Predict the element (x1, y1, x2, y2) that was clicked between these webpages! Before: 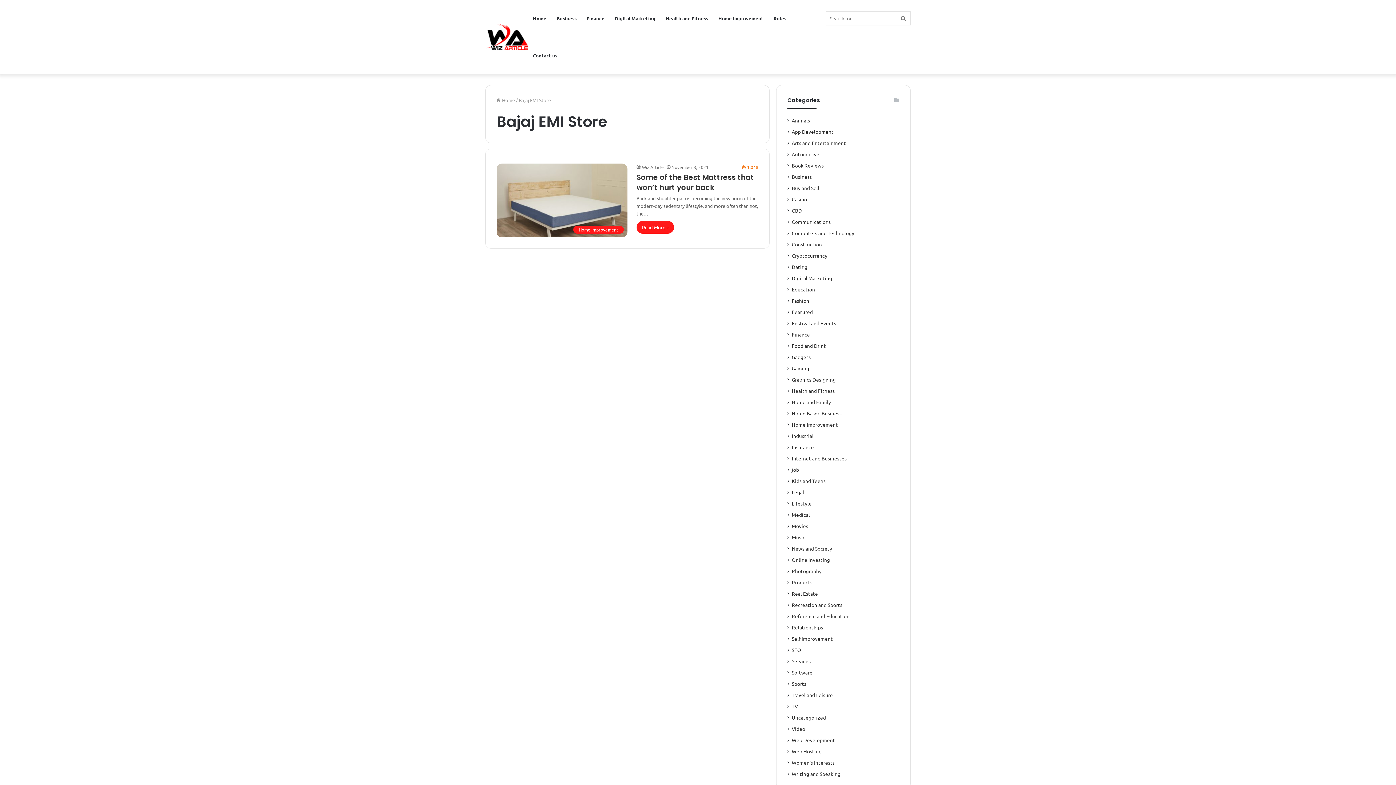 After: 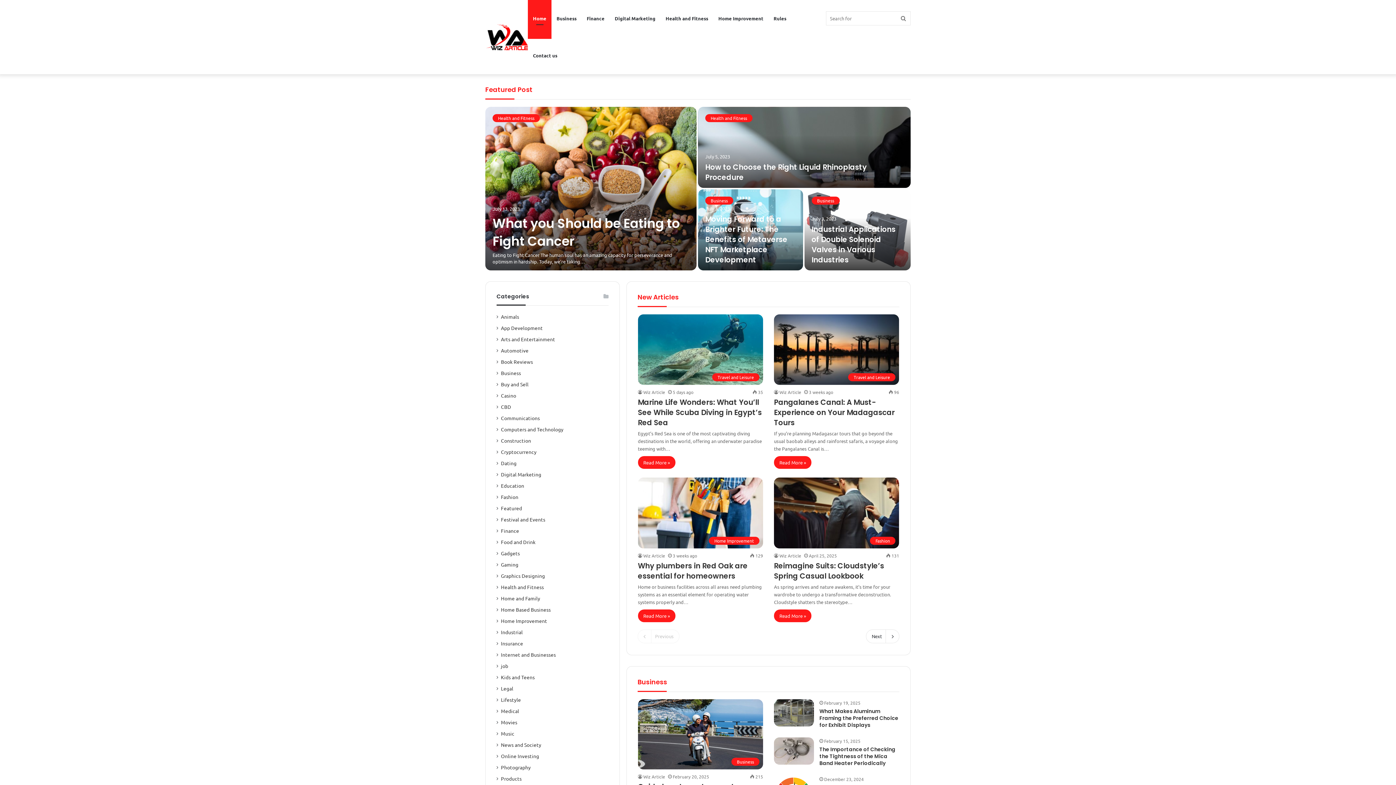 Action: label:  Home bbox: (496, 97, 514, 103)